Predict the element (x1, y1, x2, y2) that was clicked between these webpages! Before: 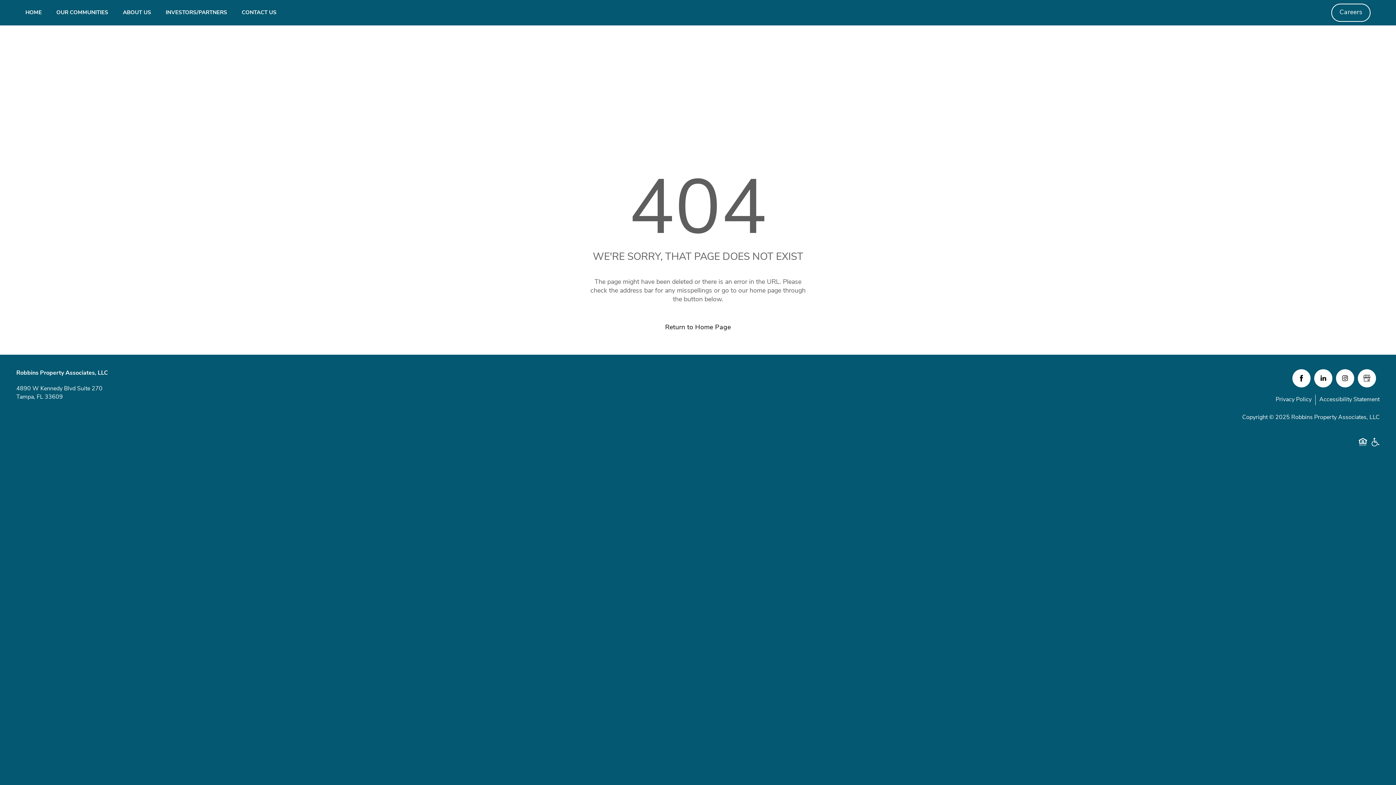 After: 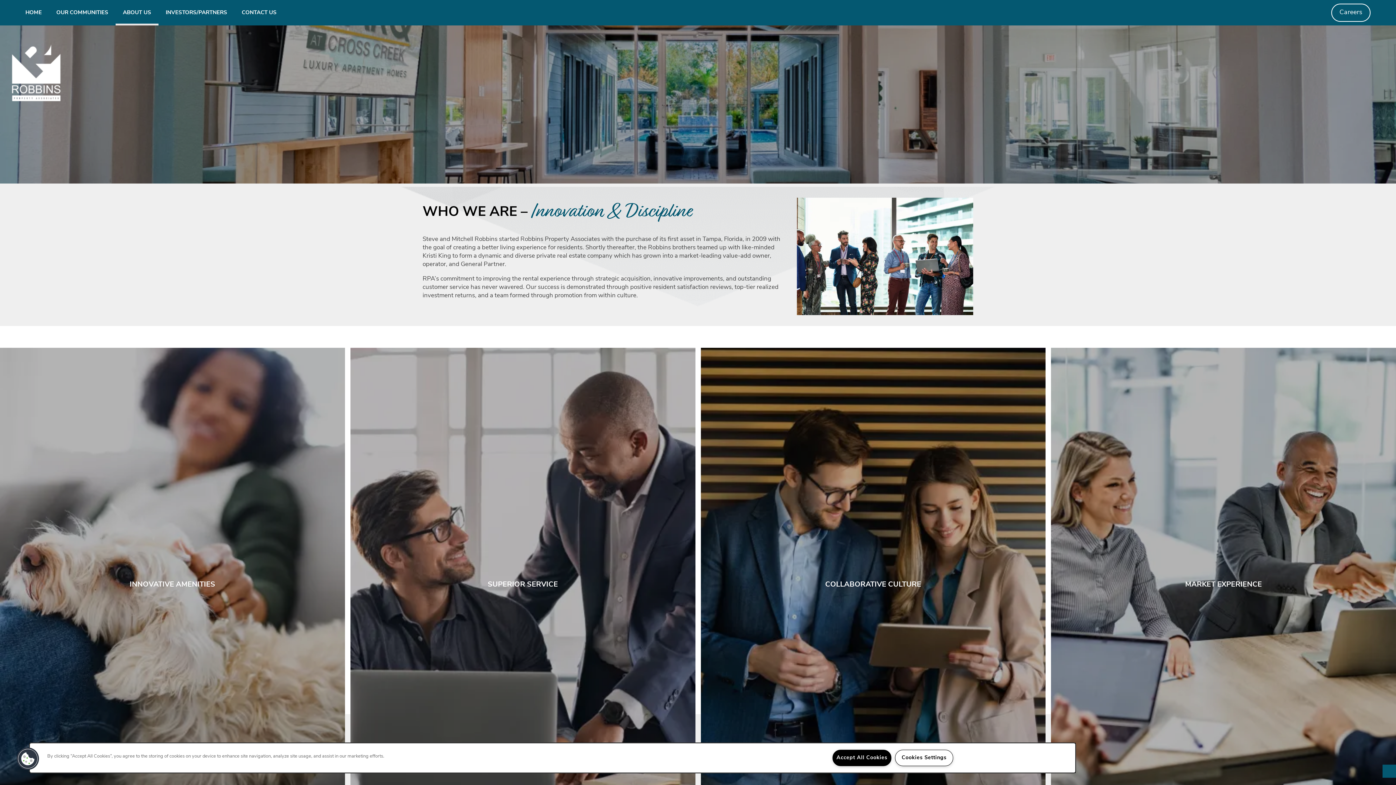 Action: bbox: (115, 0, 158, 25) label: ABOUT US